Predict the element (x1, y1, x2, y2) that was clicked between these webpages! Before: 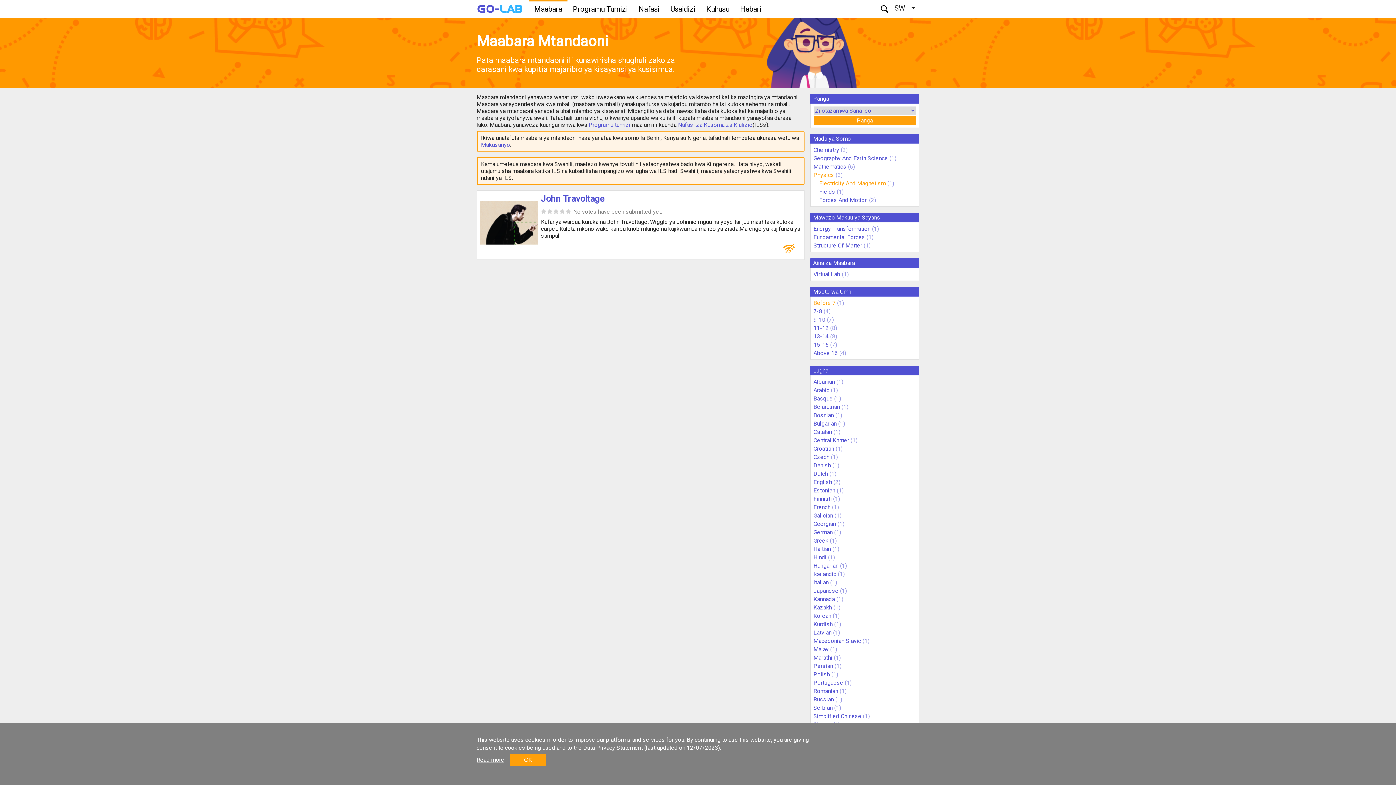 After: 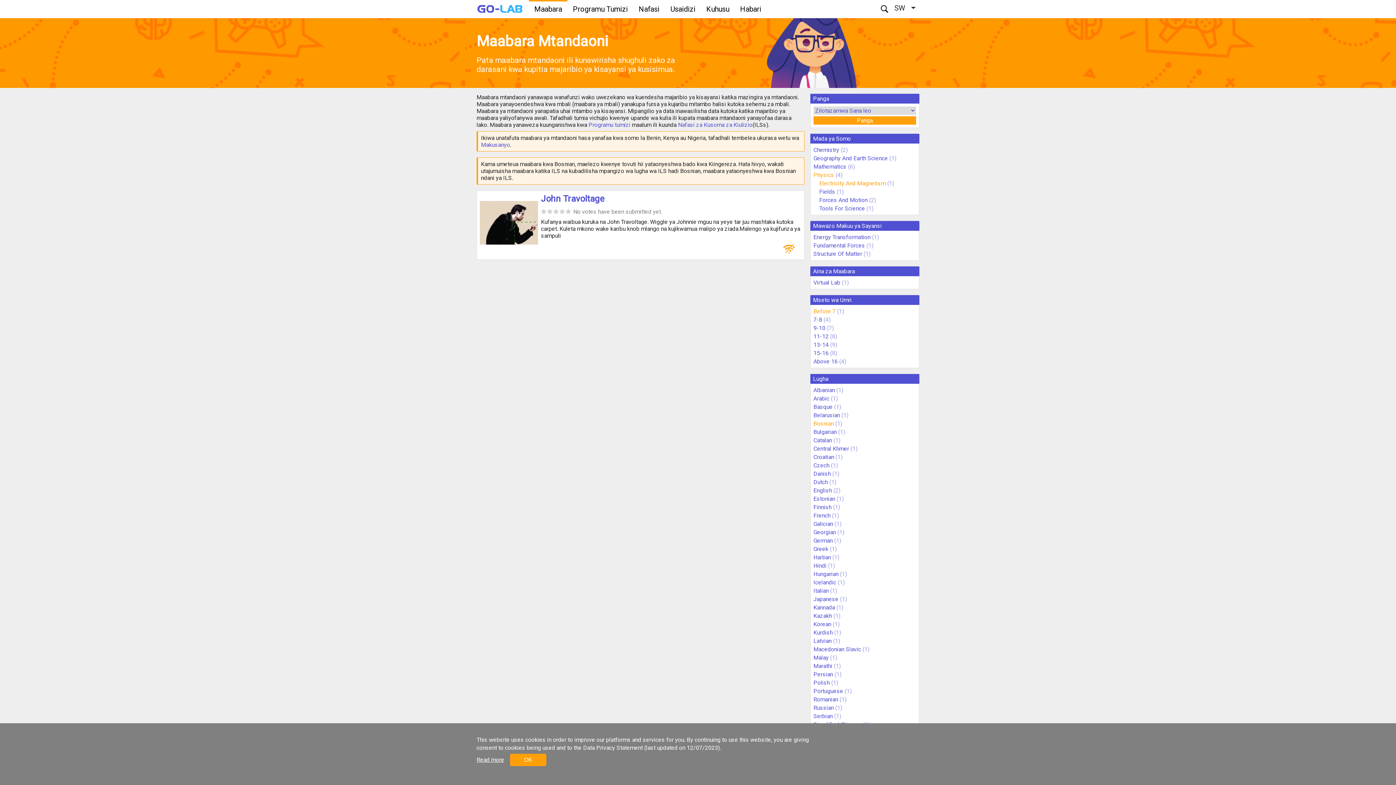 Action: bbox: (813, 412, 834, 418) label: Bosnian